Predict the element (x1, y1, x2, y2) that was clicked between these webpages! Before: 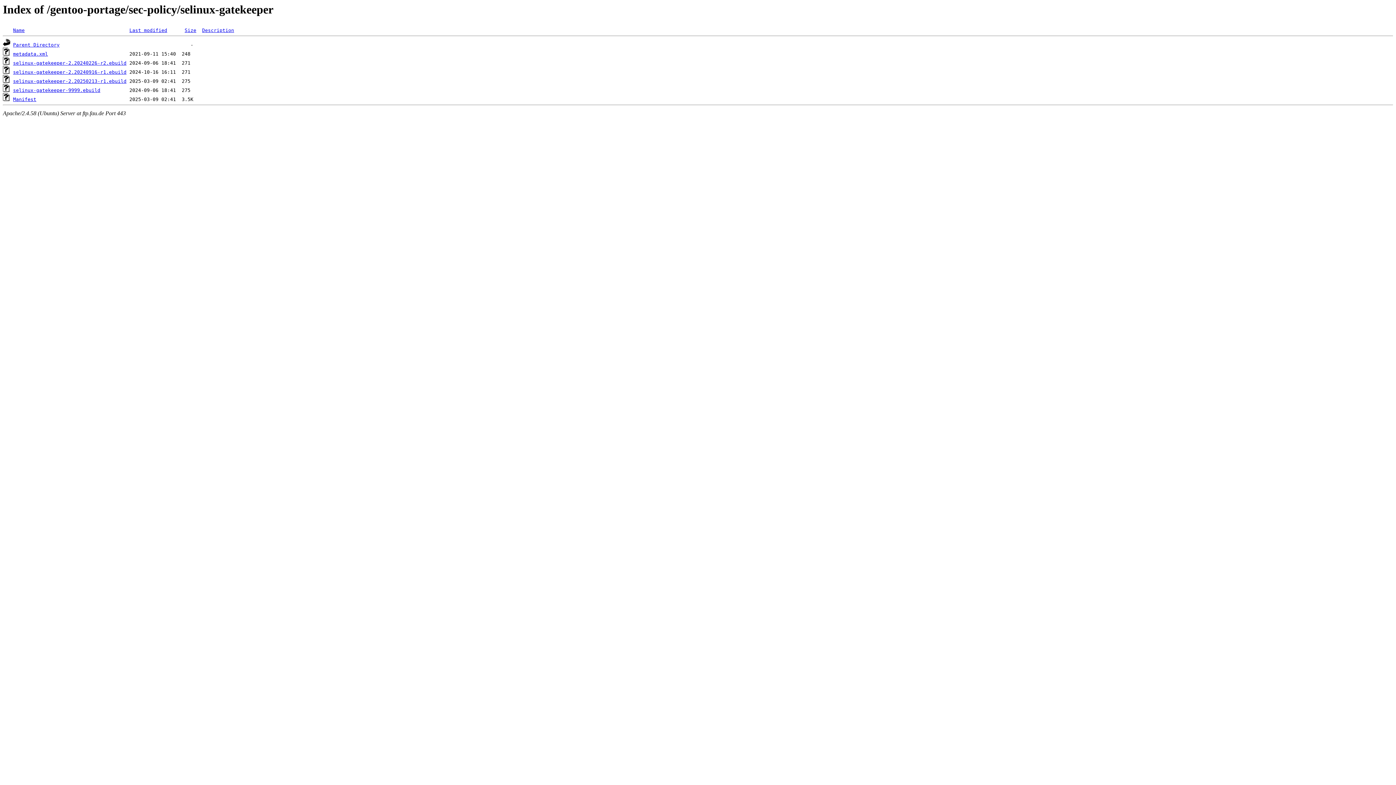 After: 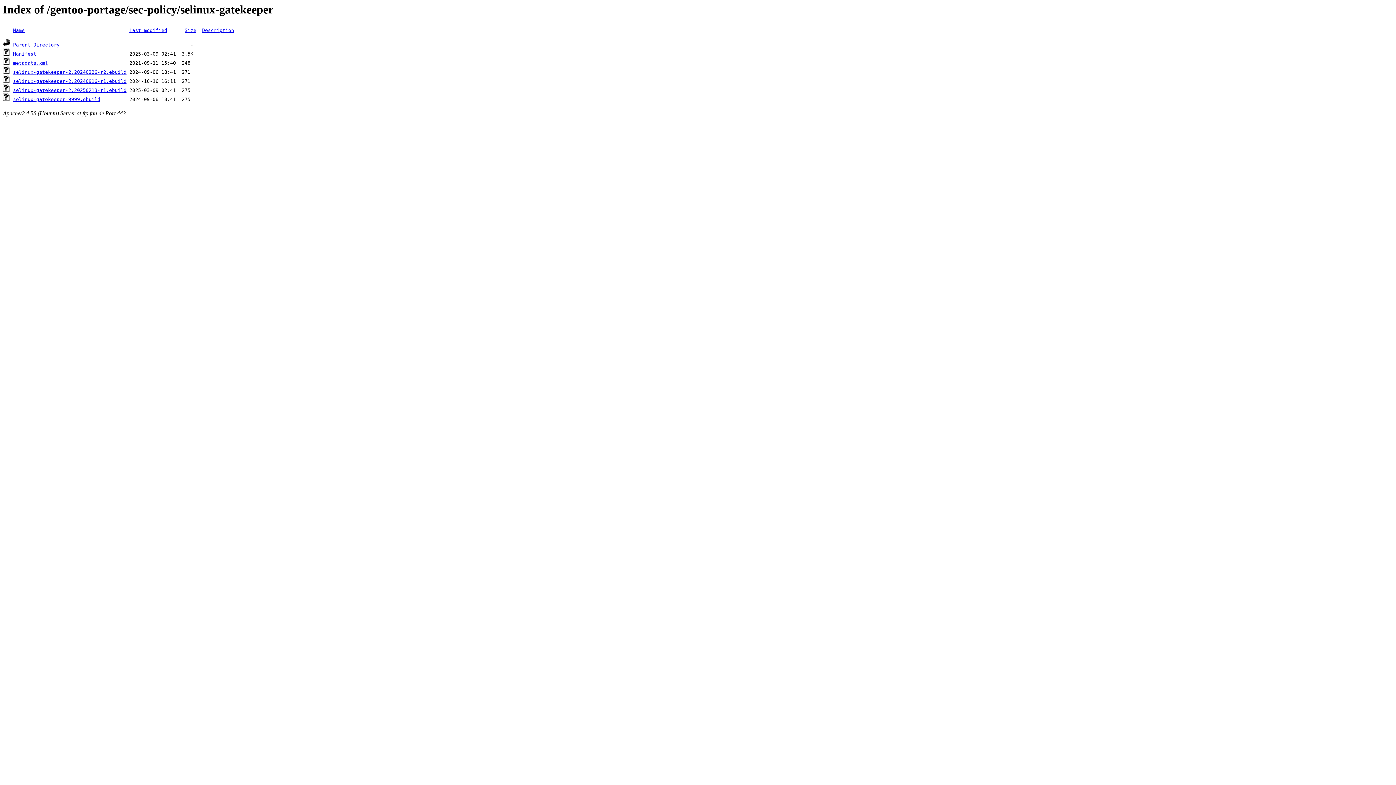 Action: label: Description bbox: (202, 27, 234, 33)